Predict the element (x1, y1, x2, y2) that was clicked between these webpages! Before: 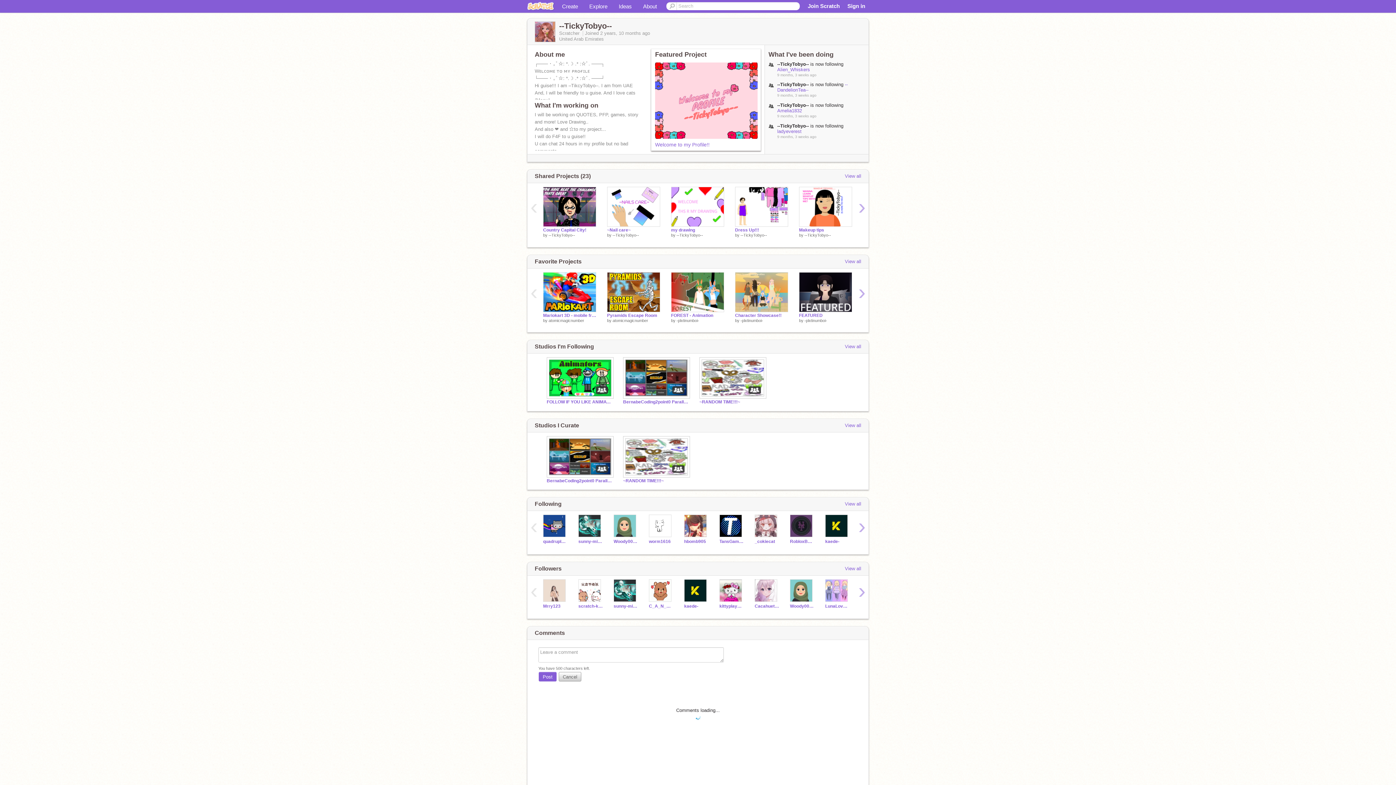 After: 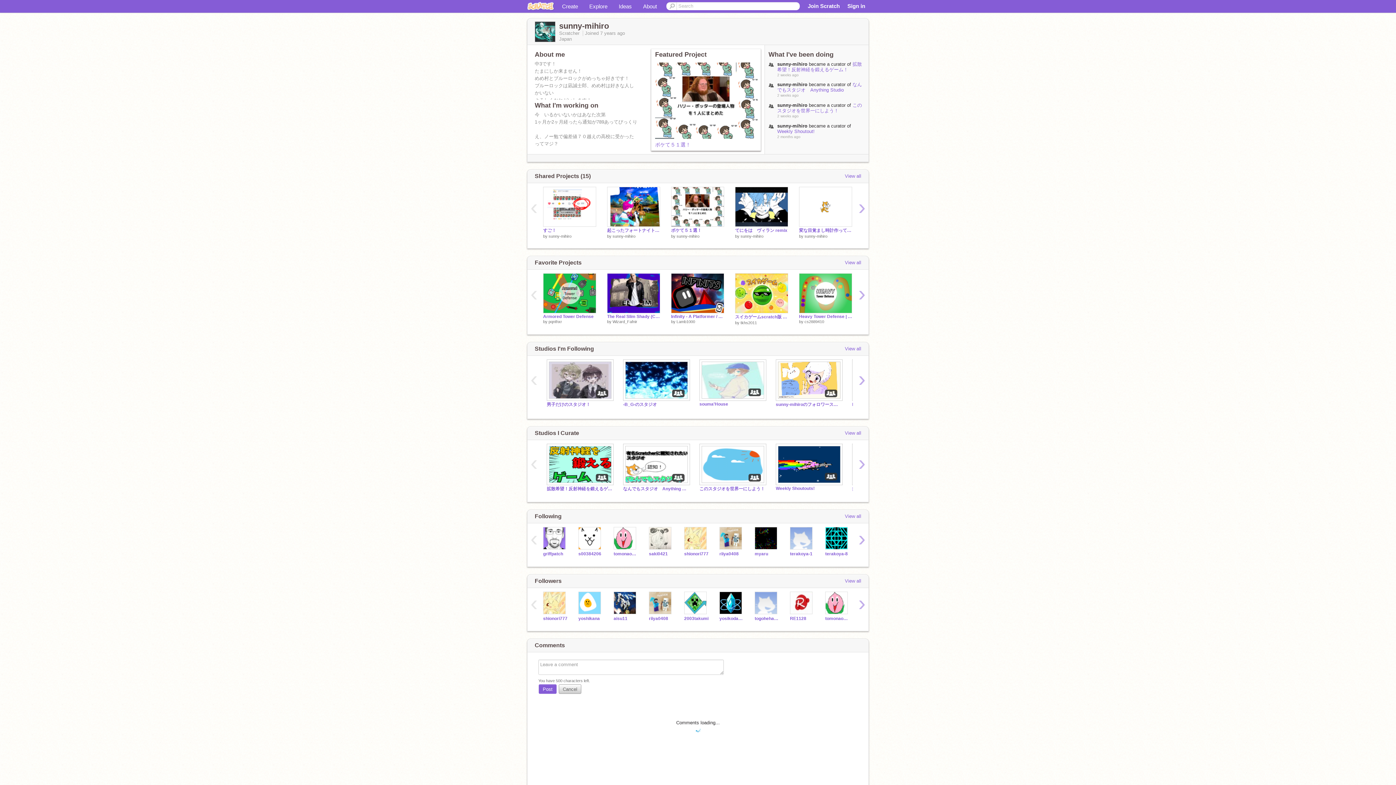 Action: bbox: (613, 579, 638, 602)